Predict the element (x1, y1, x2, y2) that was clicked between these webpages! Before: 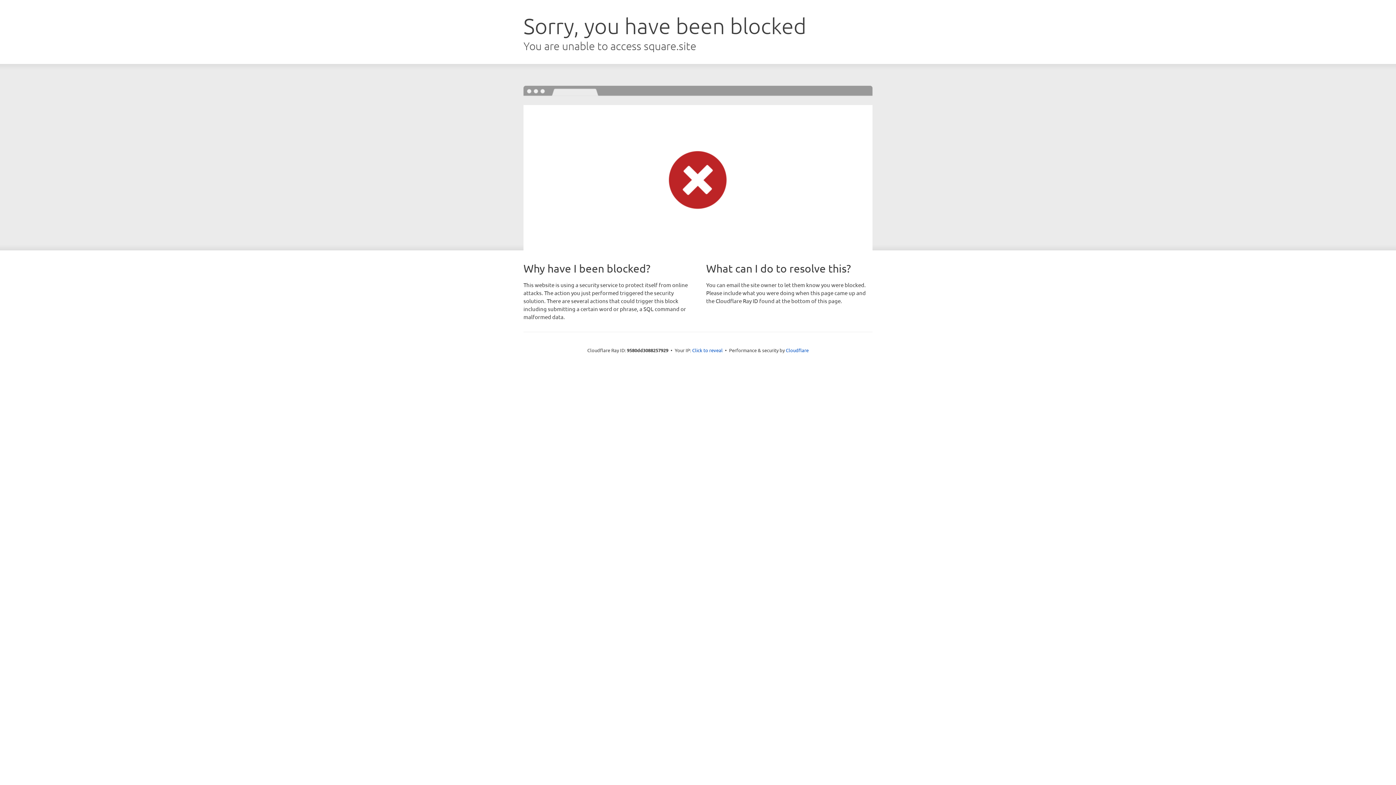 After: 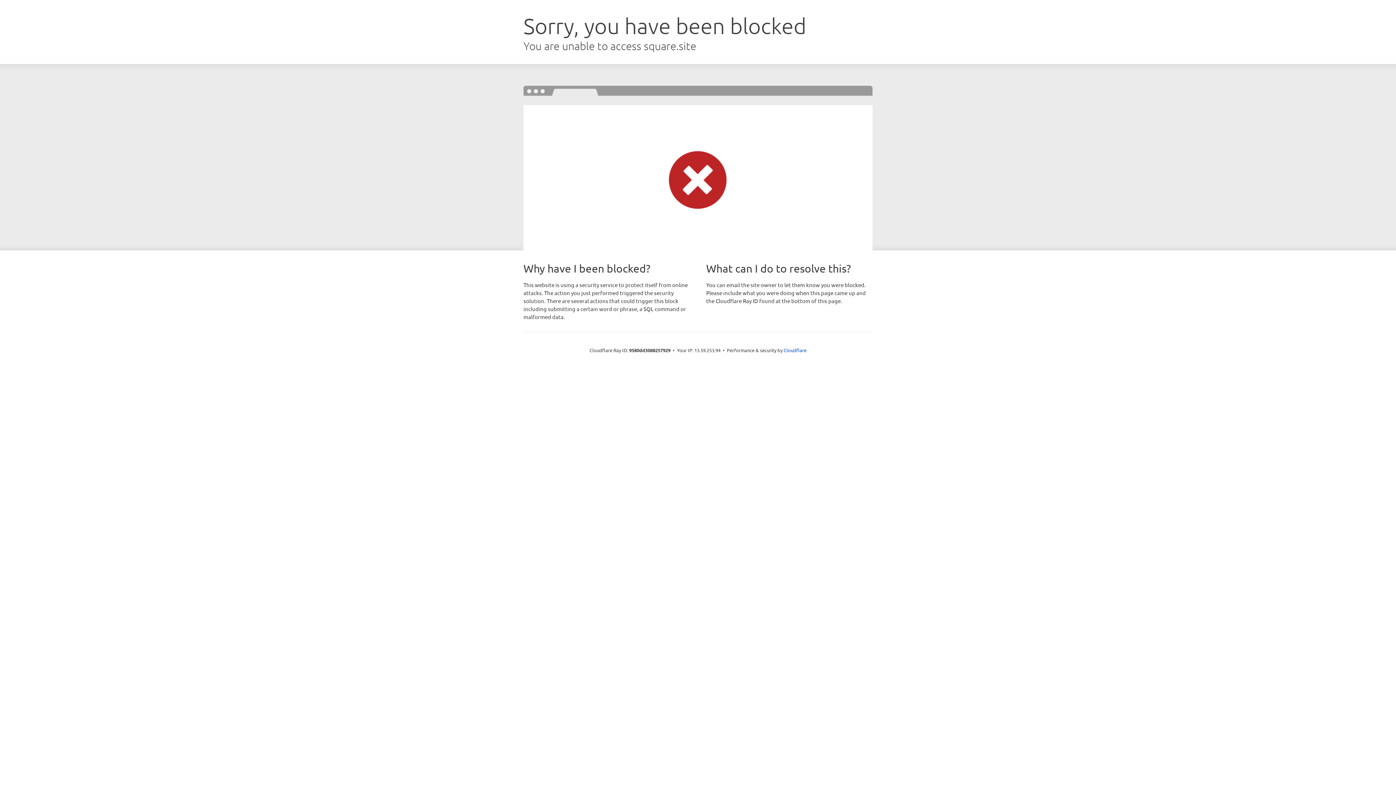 Action: bbox: (692, 346, 722, 353) label: Click to reveal